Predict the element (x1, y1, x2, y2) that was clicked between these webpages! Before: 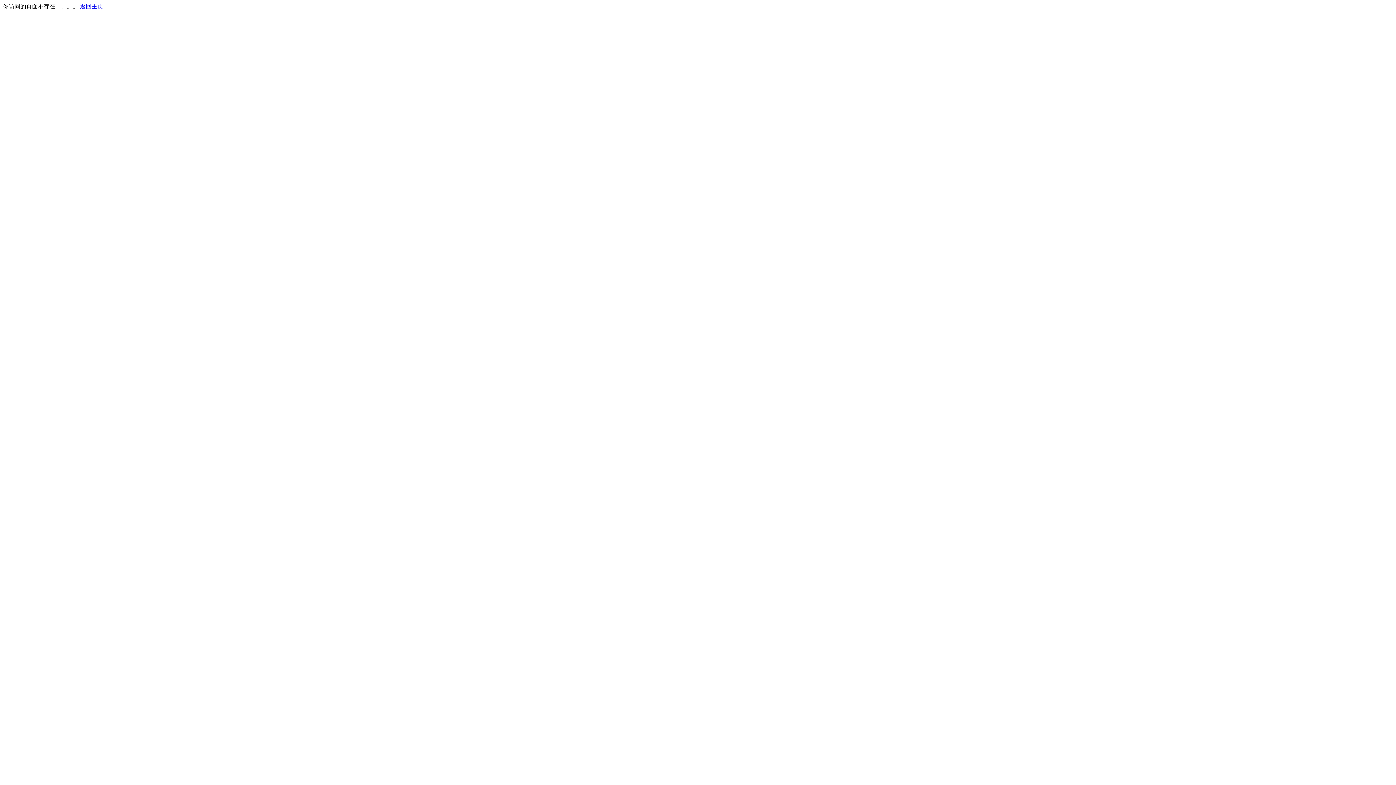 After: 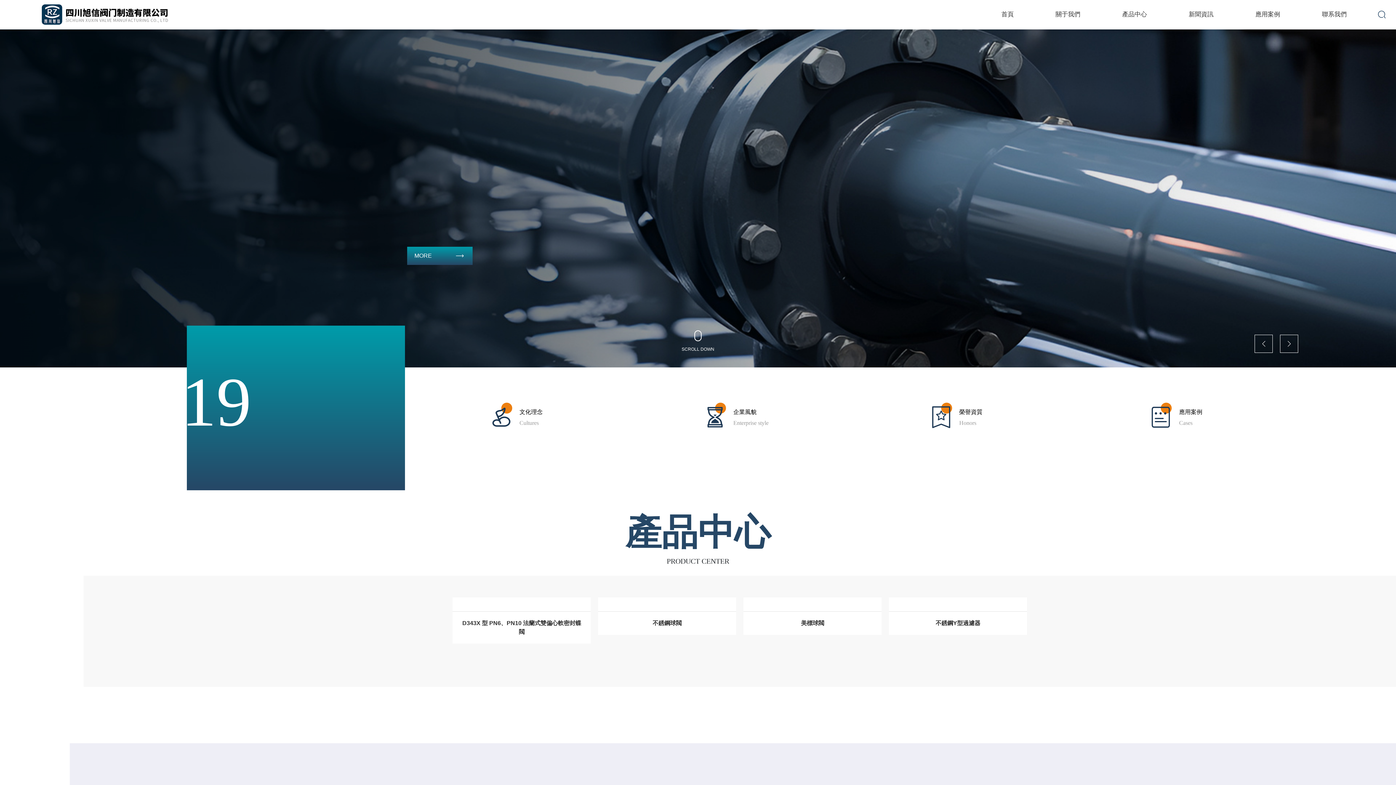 Action: label: 返回主页 bbox: (80, 3, 103, 9)